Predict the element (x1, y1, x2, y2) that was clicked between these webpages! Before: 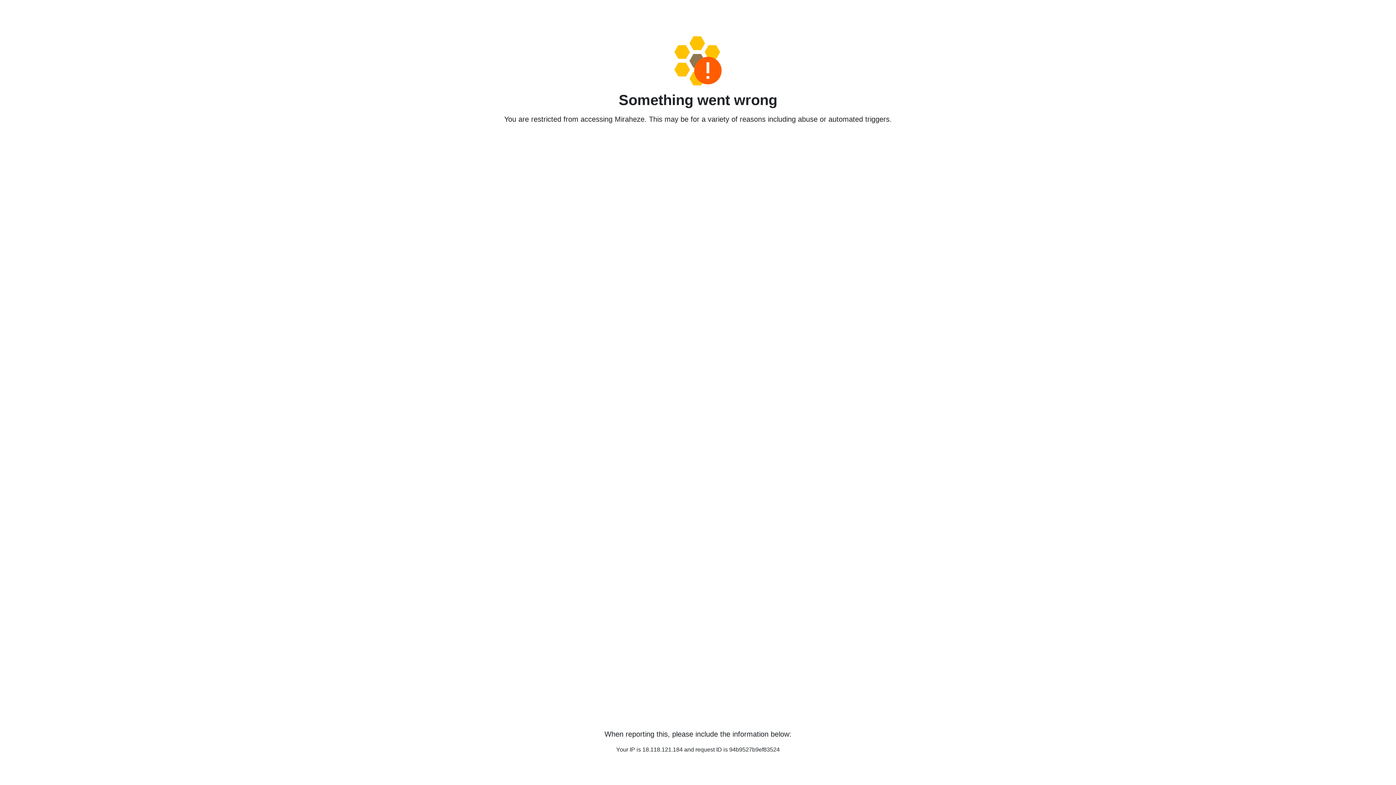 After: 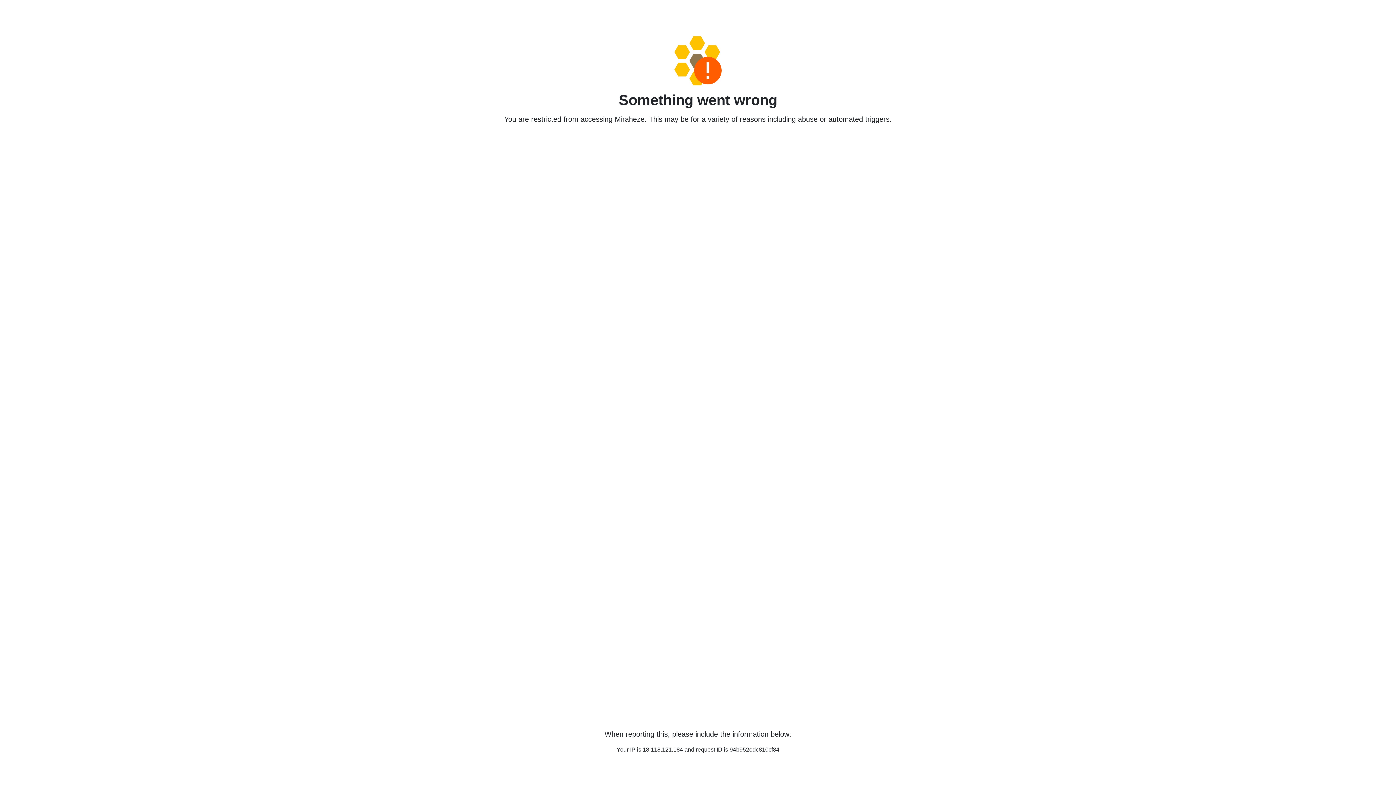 Action: bbox: (458, 36, 938, 85)